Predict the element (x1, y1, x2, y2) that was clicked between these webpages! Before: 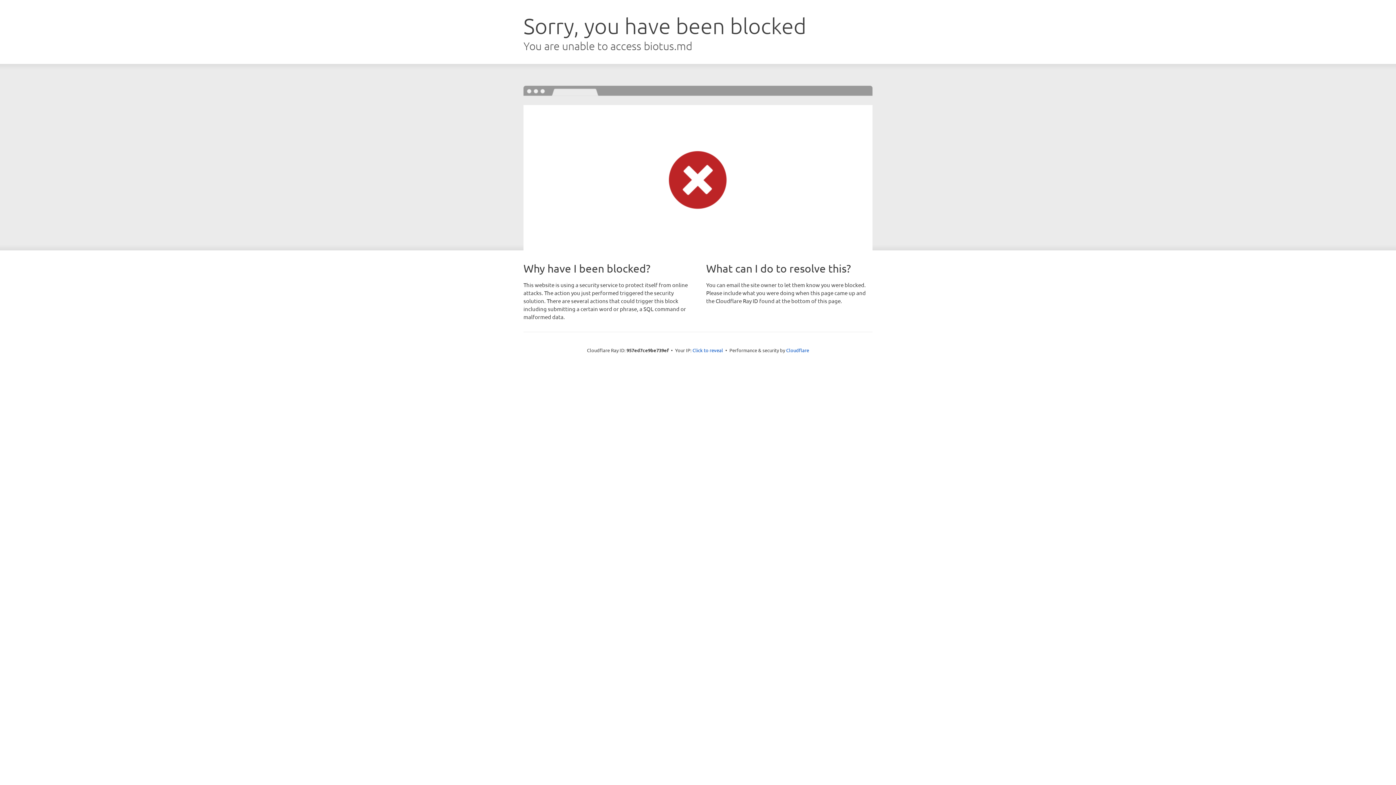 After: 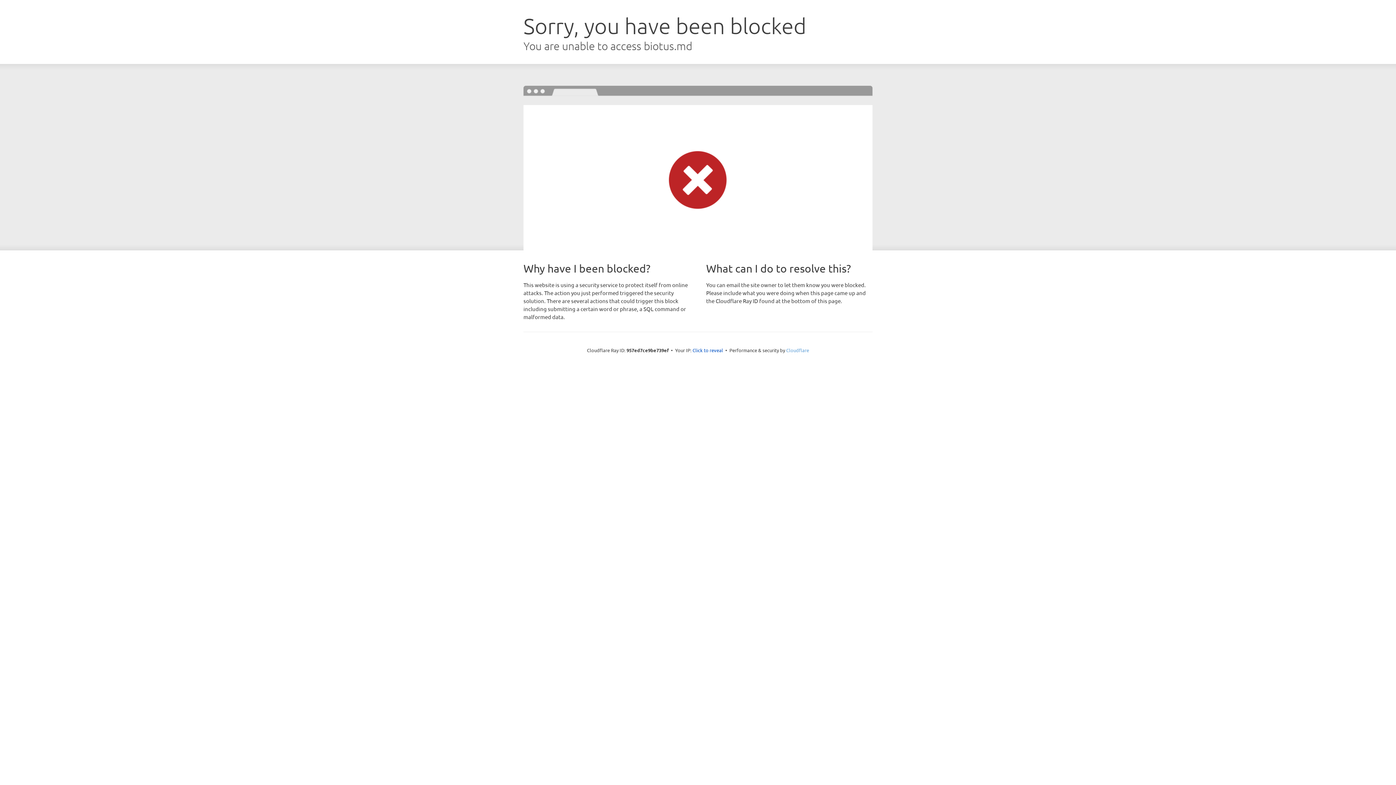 Action: bbox: (786, 347, 809, 353) label: Cloudflare